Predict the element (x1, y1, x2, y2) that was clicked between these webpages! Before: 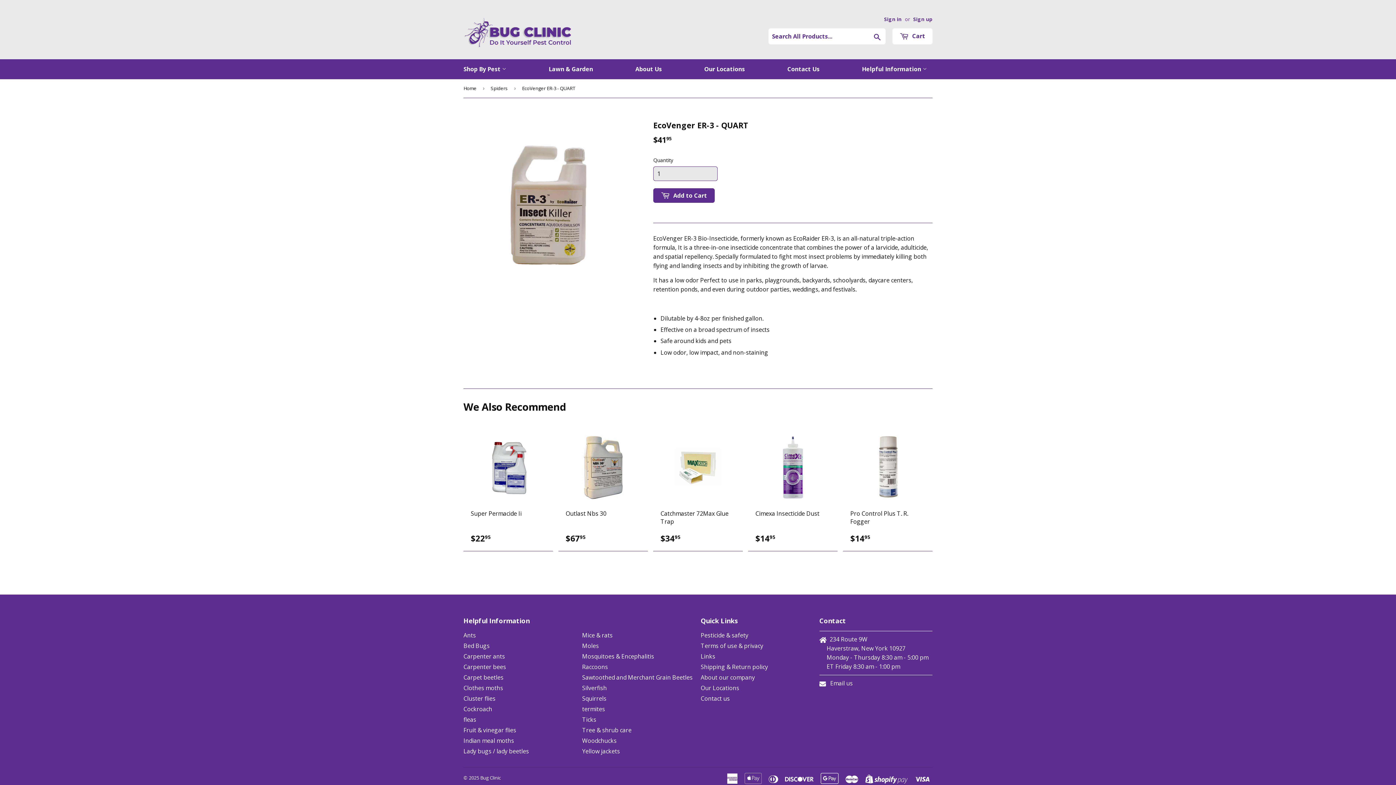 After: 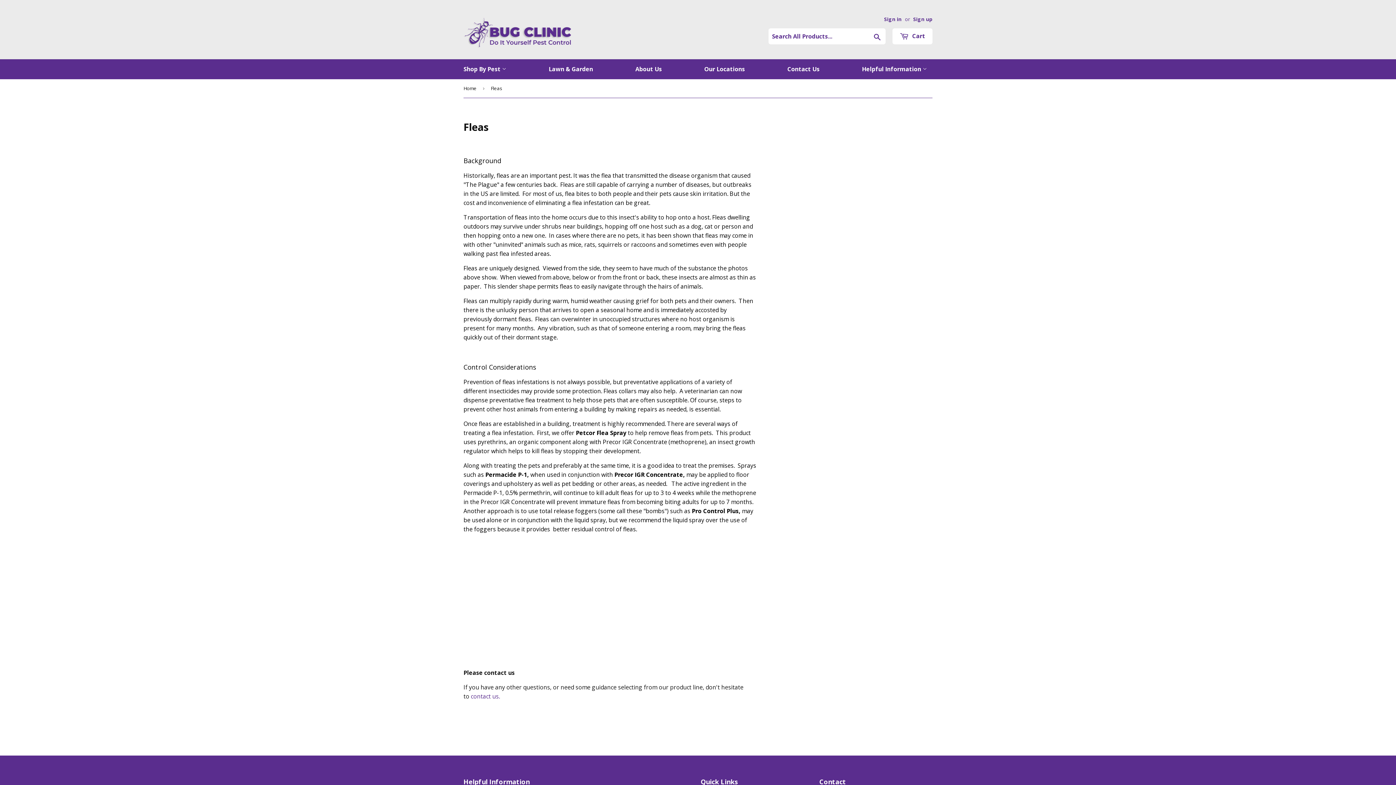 Action: label: fleas bbox: (463, 715, 476, 723)